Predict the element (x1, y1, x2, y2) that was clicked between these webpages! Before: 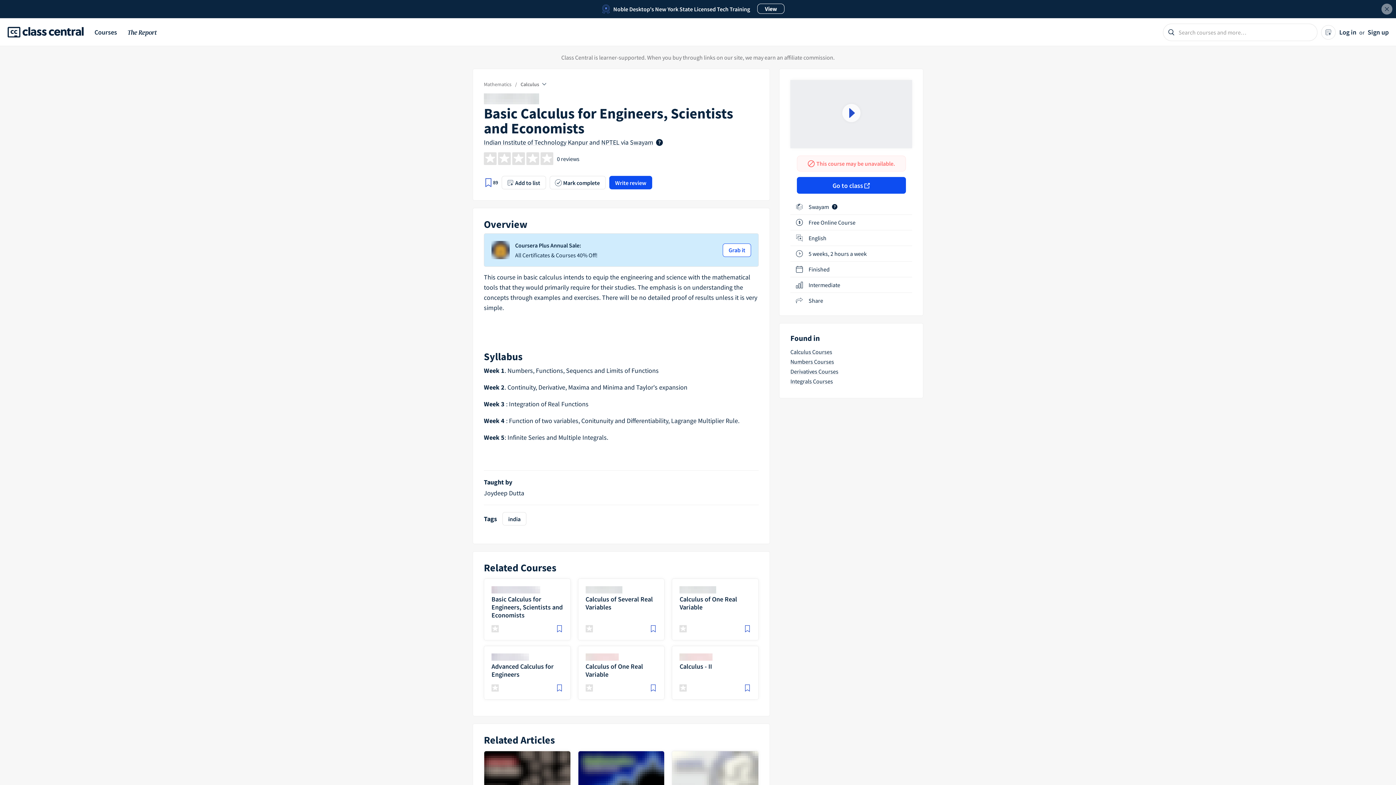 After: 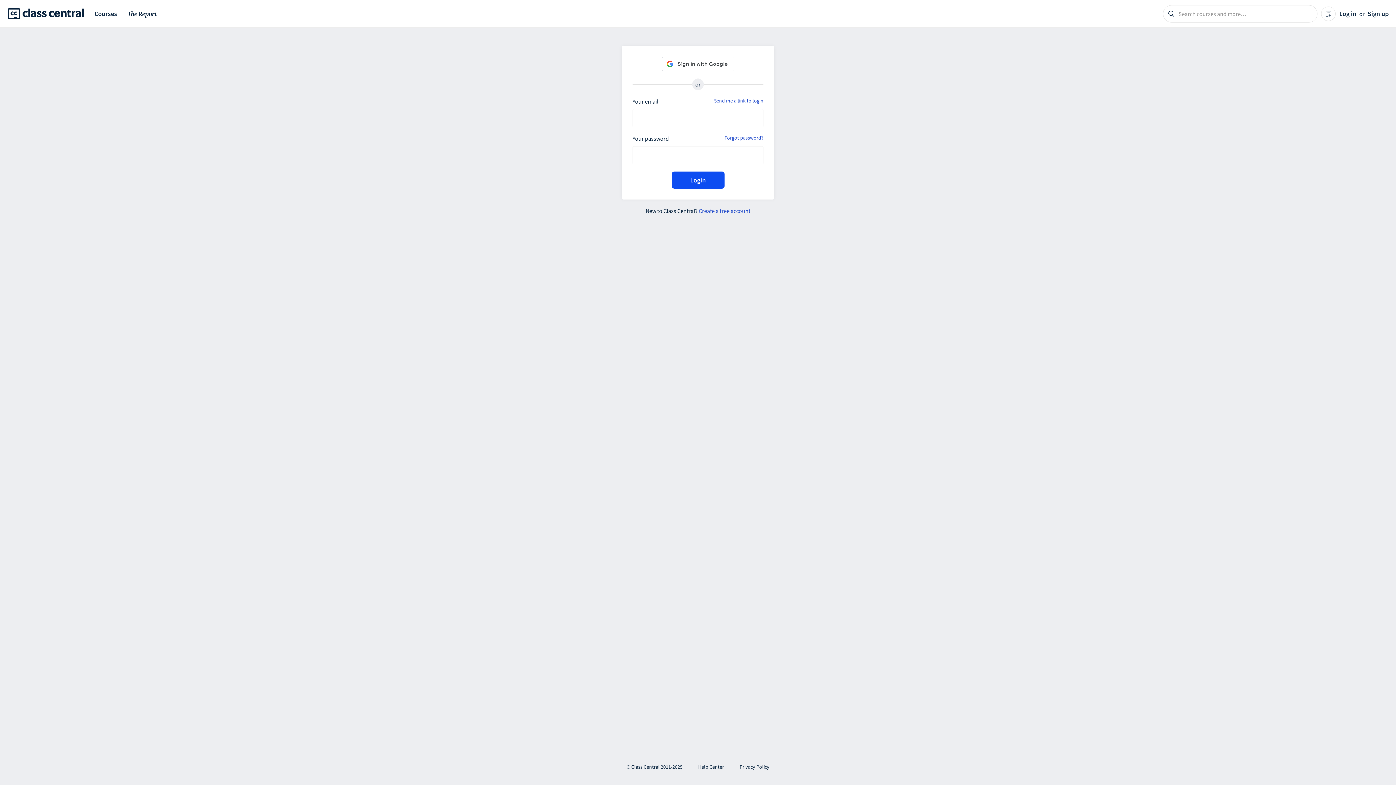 Action: label: Log in bbox: (1339, 28, 1356, 36)